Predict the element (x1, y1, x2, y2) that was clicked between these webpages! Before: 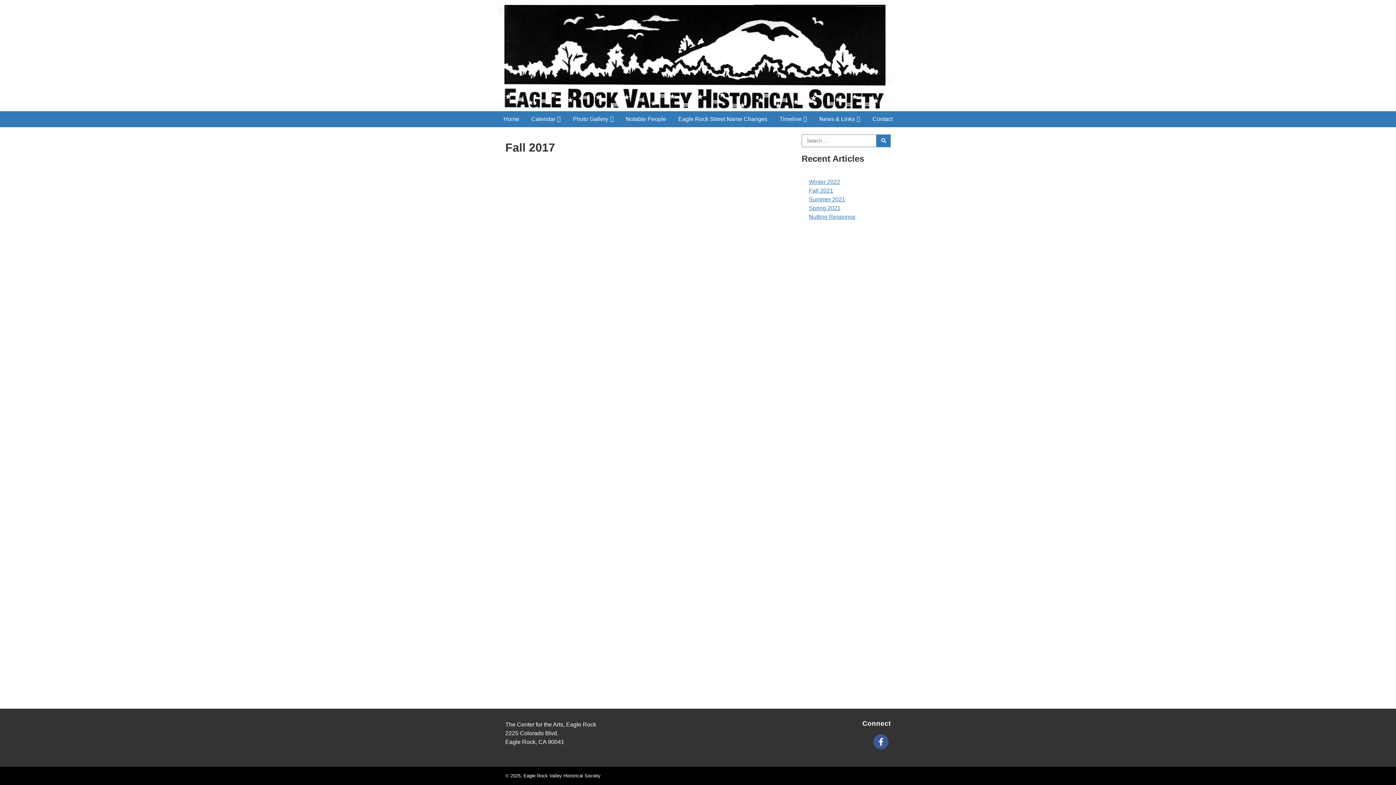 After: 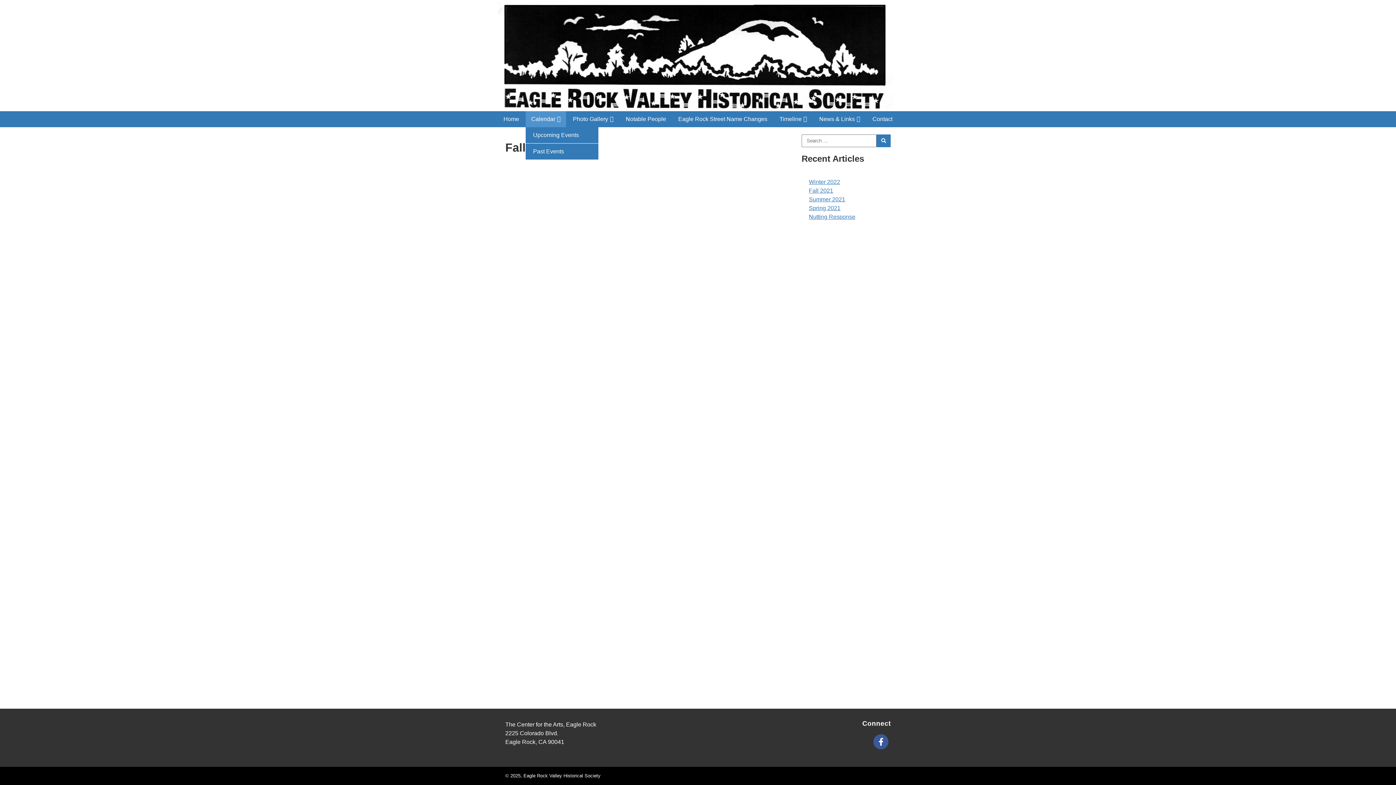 Action: bbox: (525, 111, 566, 127) label: Calendar